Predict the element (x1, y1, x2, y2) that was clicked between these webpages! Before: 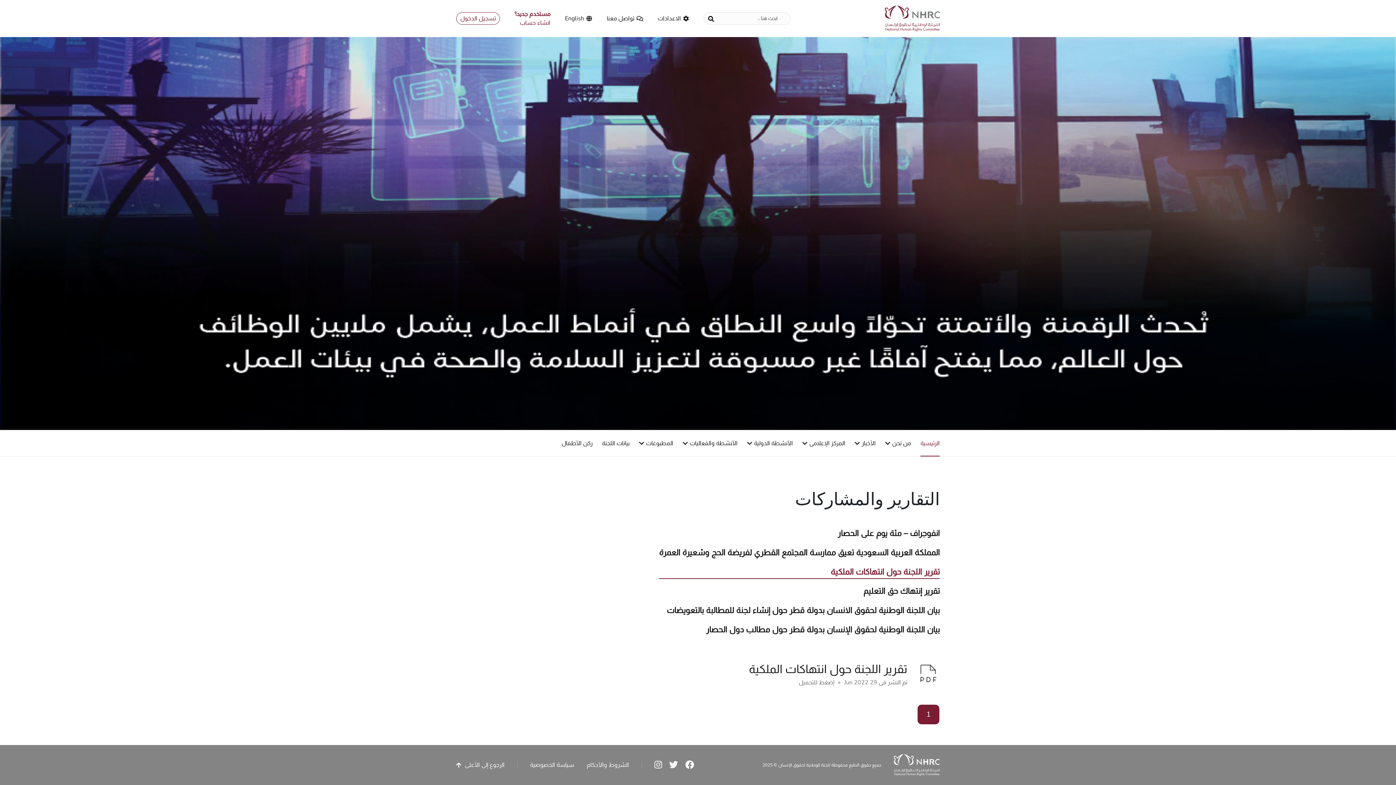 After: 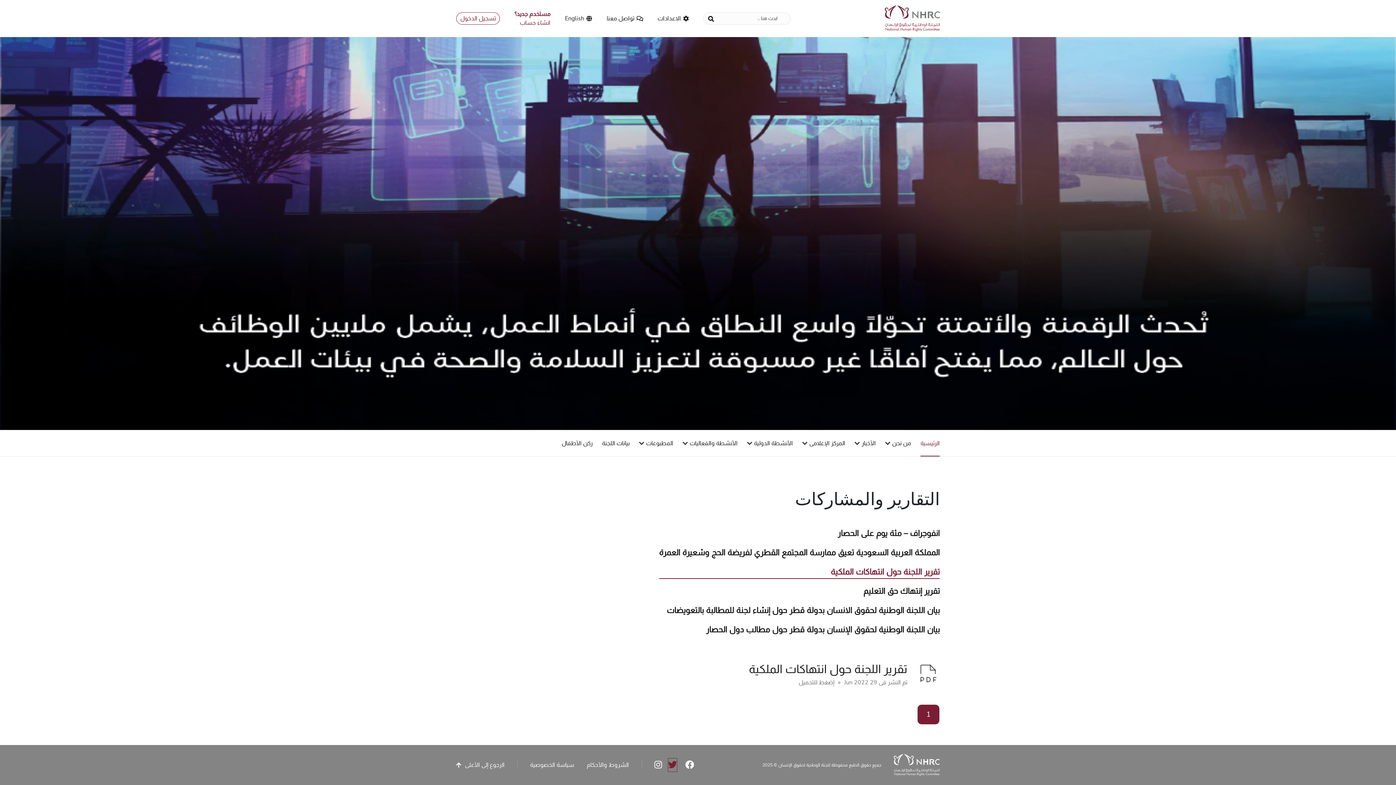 Action: bbox: (669, 758, 678, 772)